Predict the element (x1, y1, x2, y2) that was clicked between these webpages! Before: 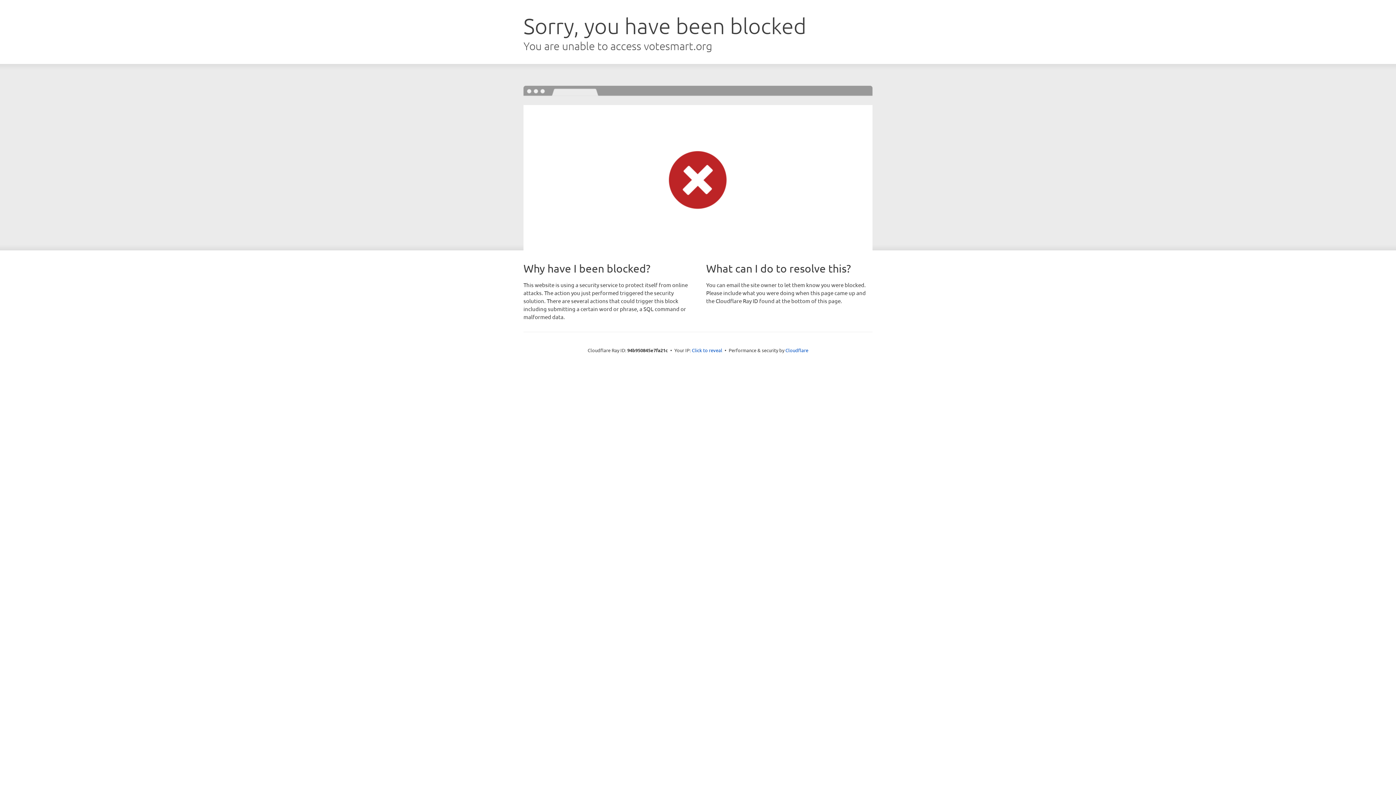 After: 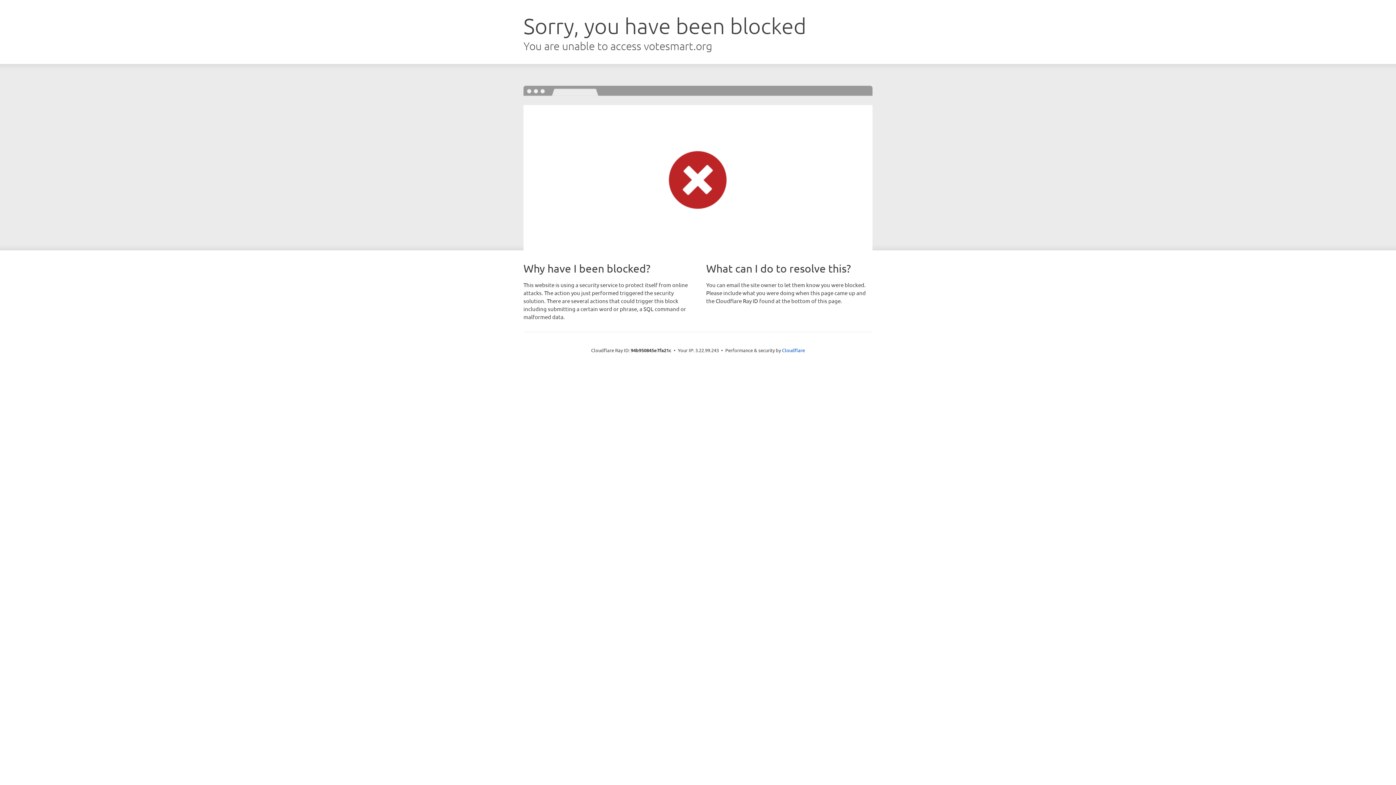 Action: bbox: (692, 346, 722, 353) label: Click to reveal